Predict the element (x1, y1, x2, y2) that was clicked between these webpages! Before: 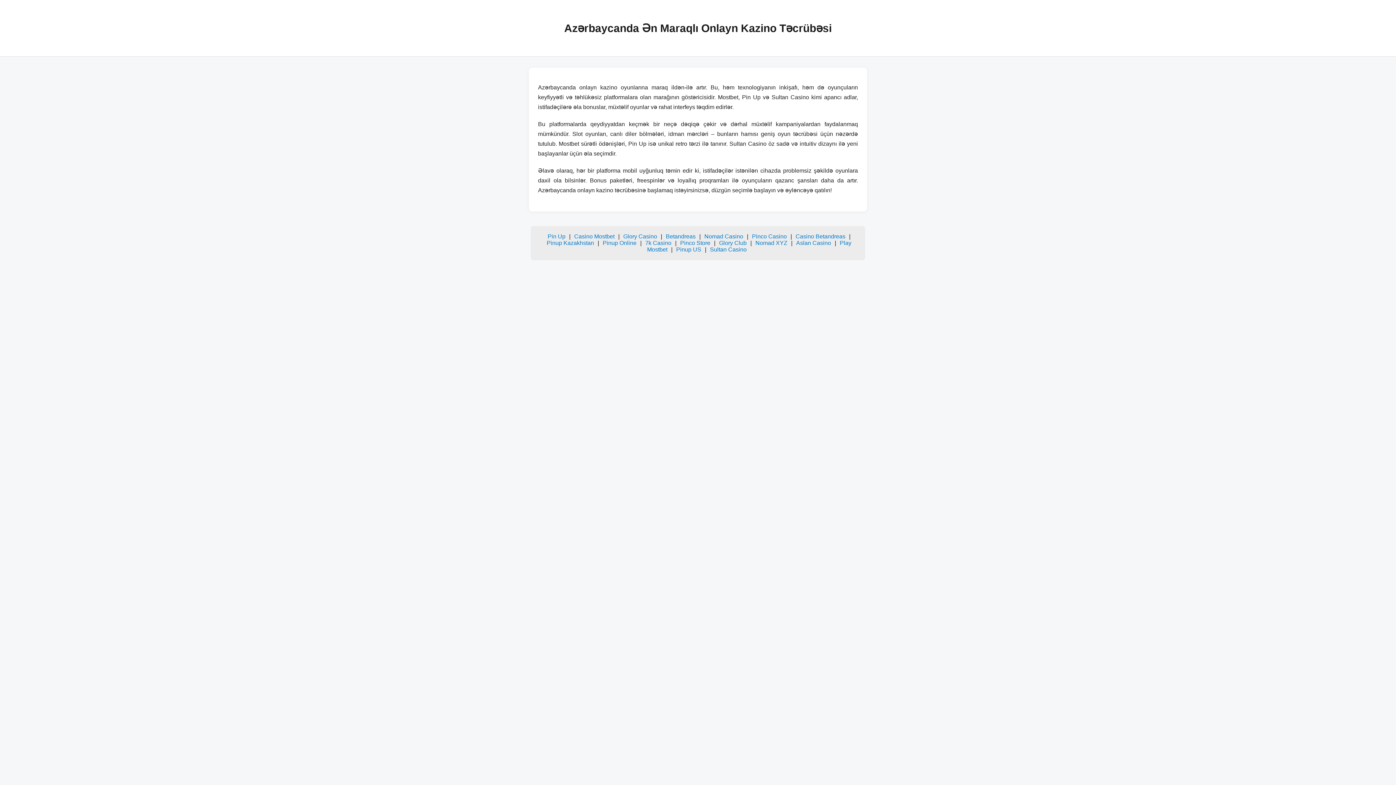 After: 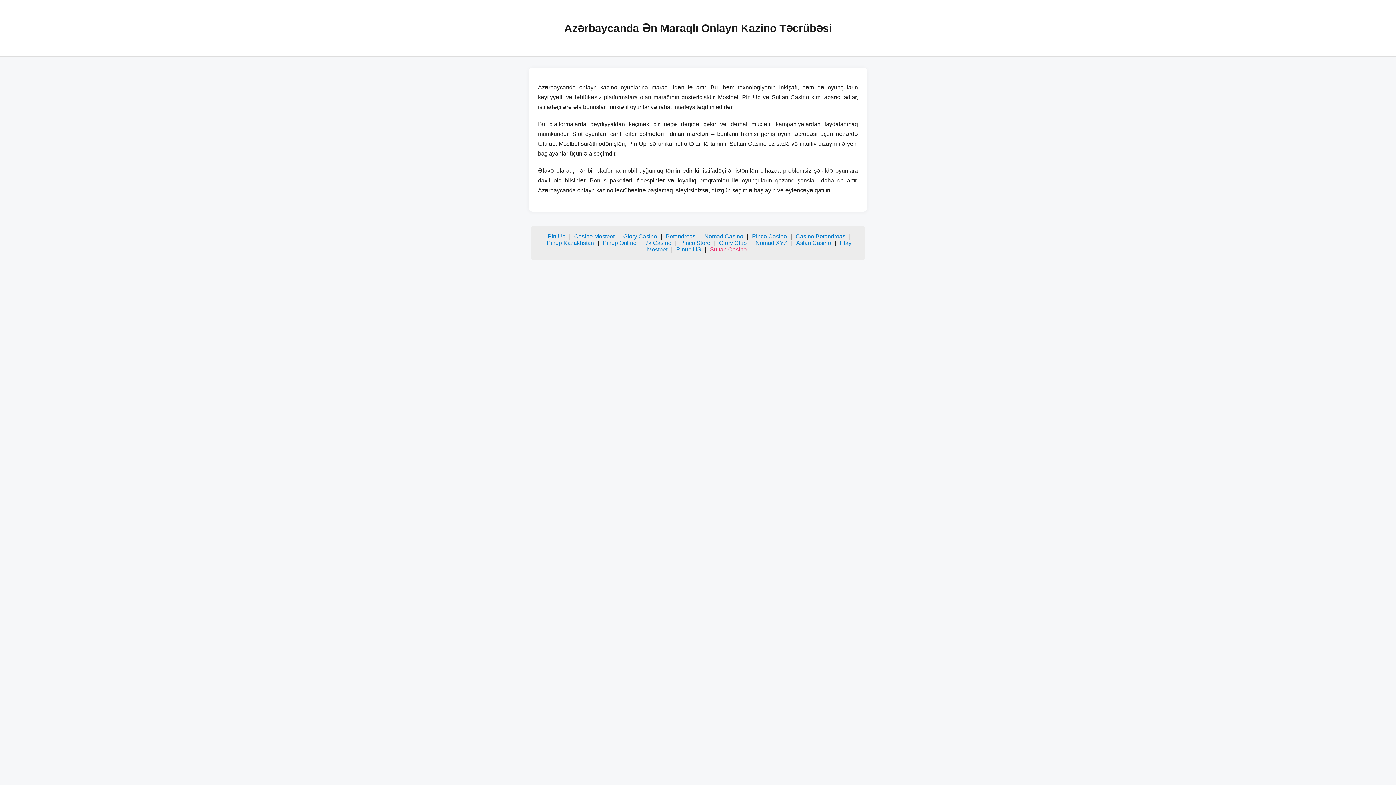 Action: label: Sultan Casino bbox: (710, 246, 746, 252)